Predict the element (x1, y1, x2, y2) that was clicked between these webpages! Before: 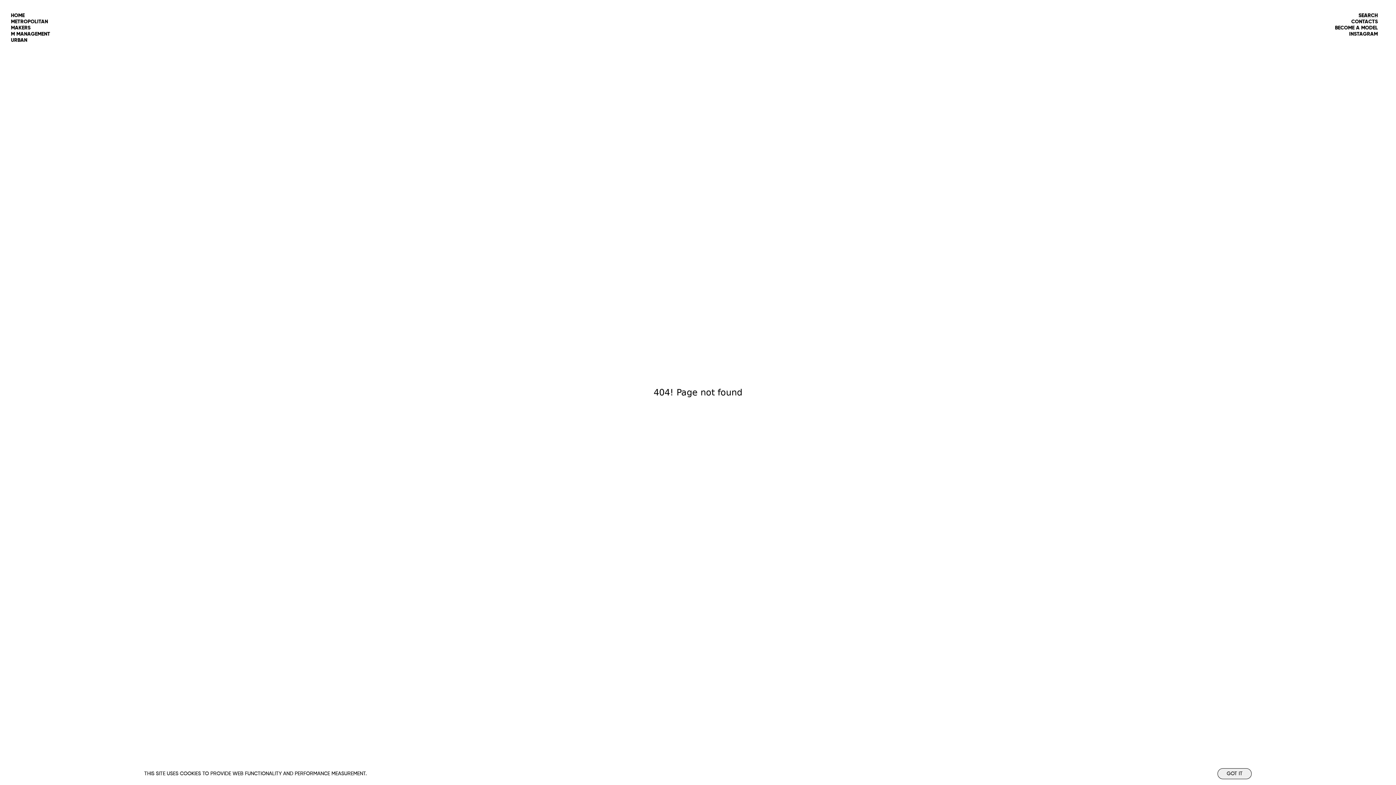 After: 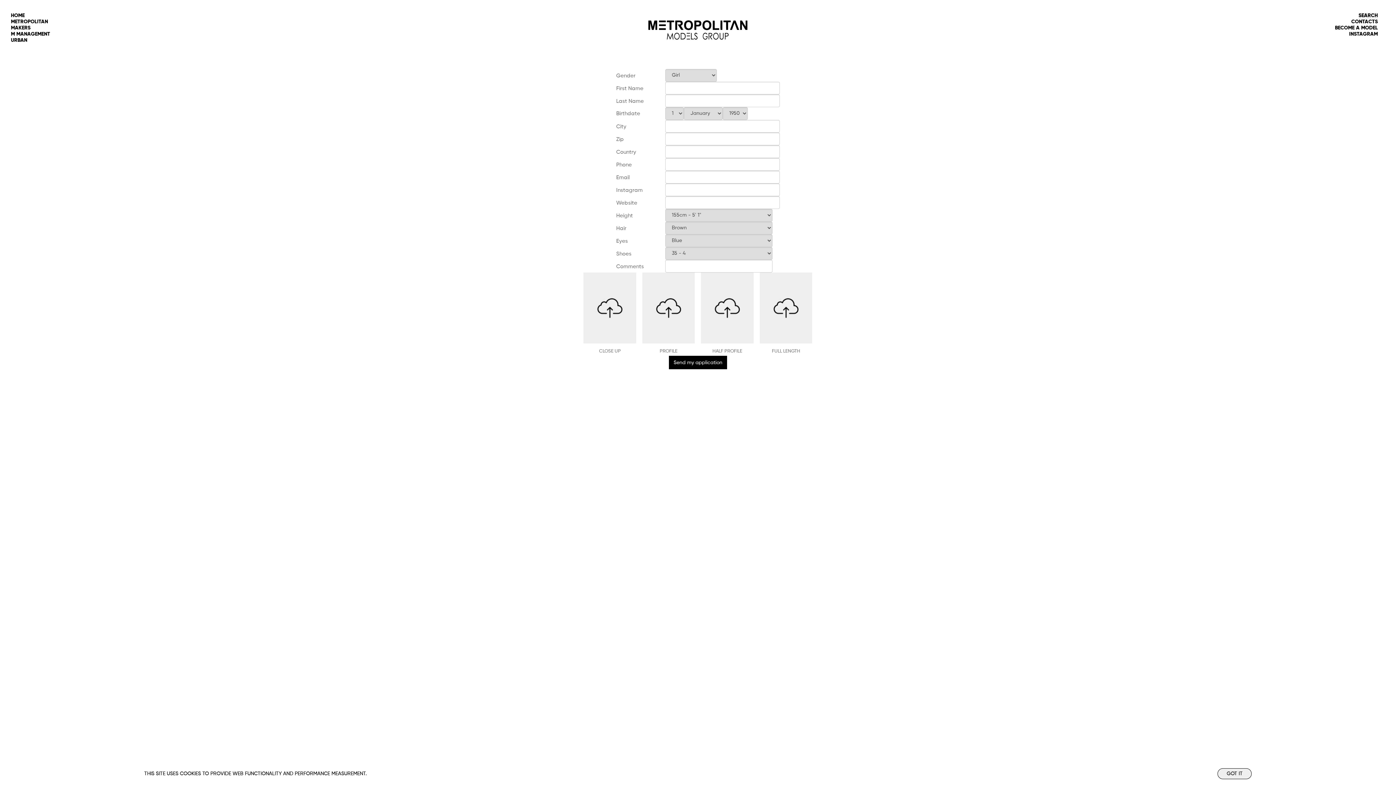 Action: bbox: (1335, 25, 1378, 30) label: BECOME A MODEL